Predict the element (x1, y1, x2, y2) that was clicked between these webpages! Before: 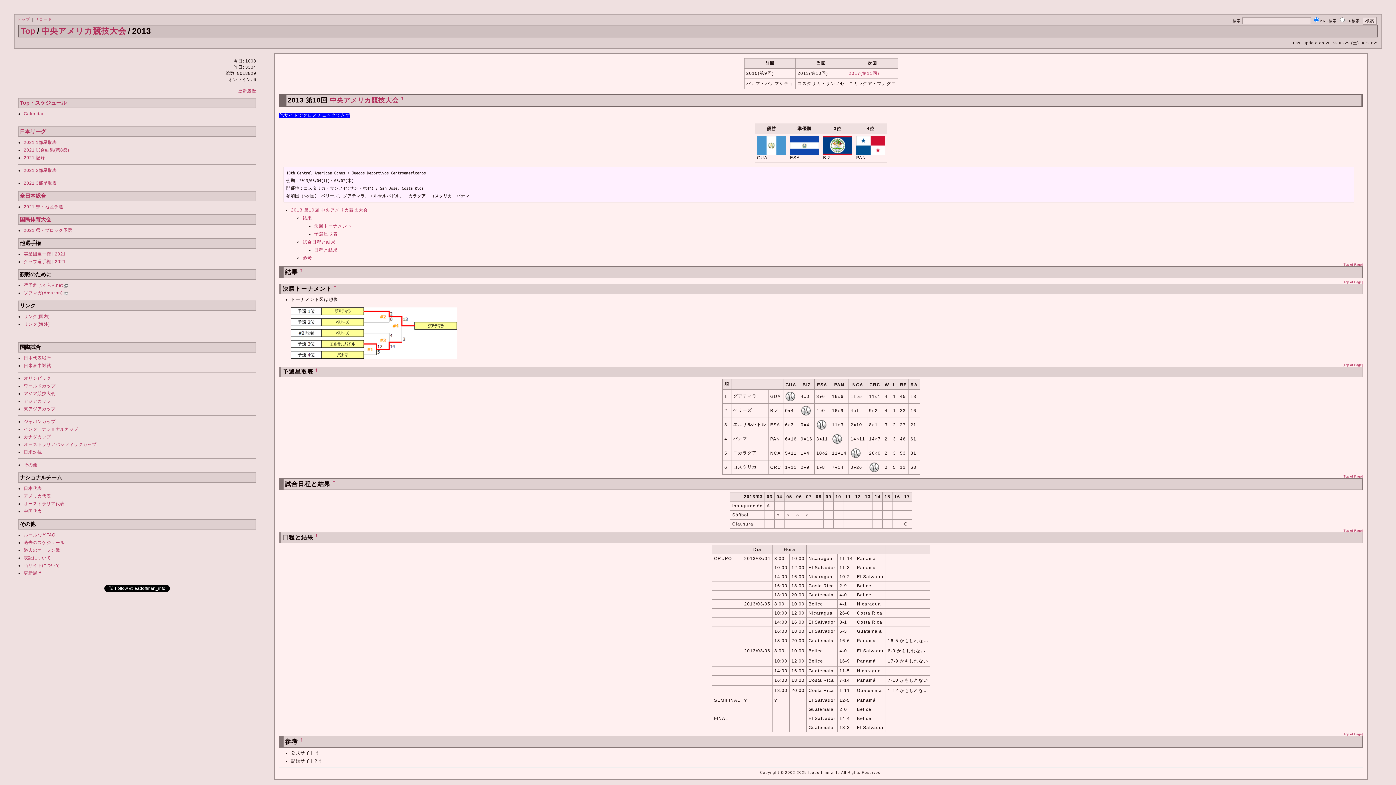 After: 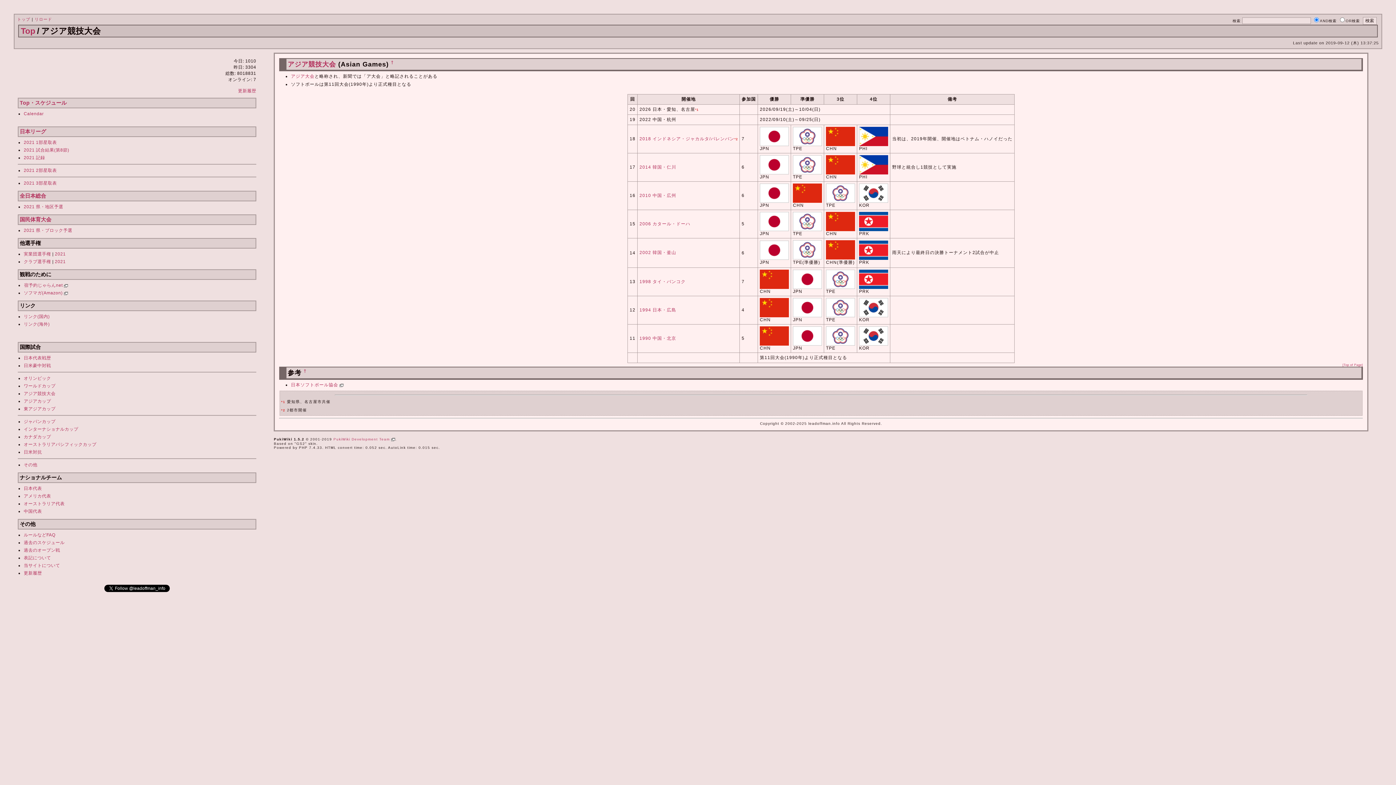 Action: bbox: (23, 391, 55, 396) label: アジア競技大会